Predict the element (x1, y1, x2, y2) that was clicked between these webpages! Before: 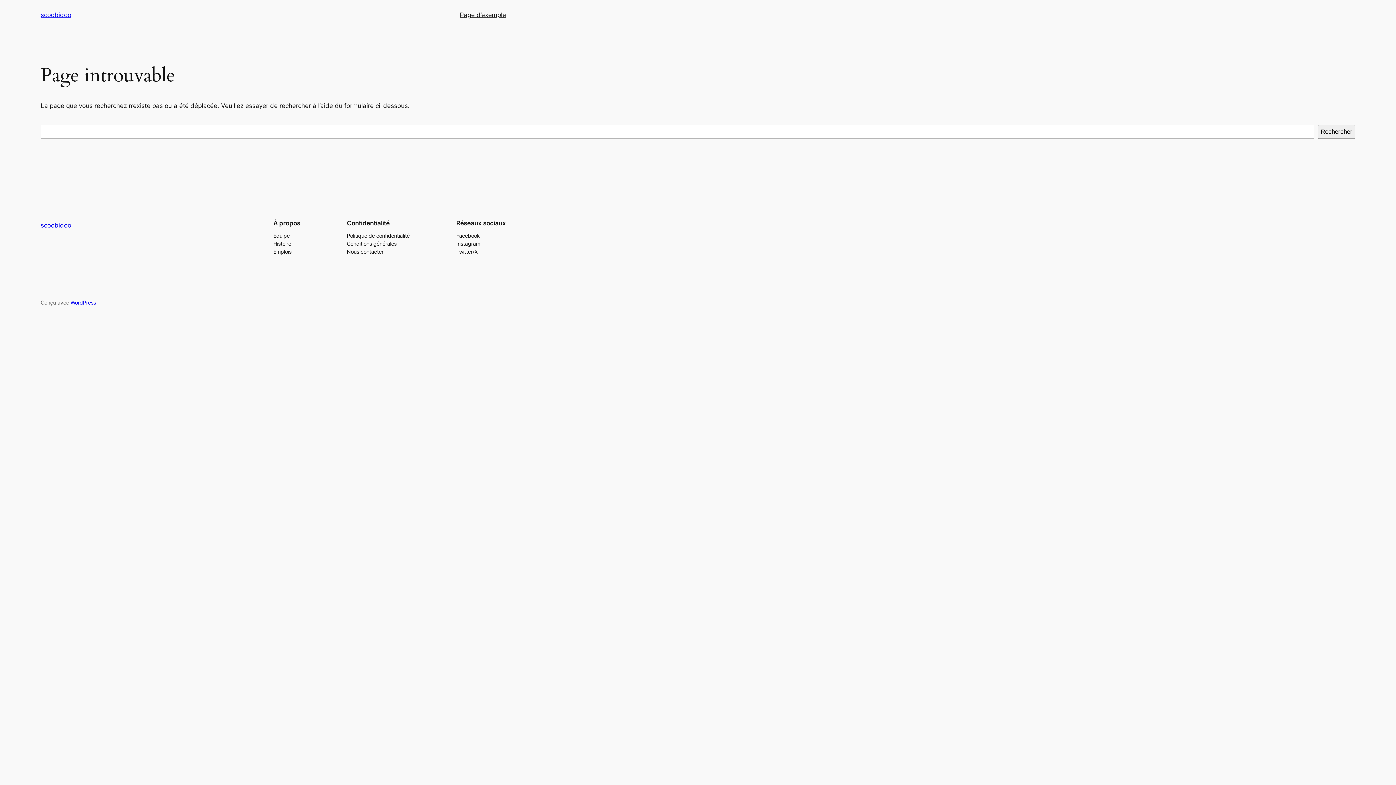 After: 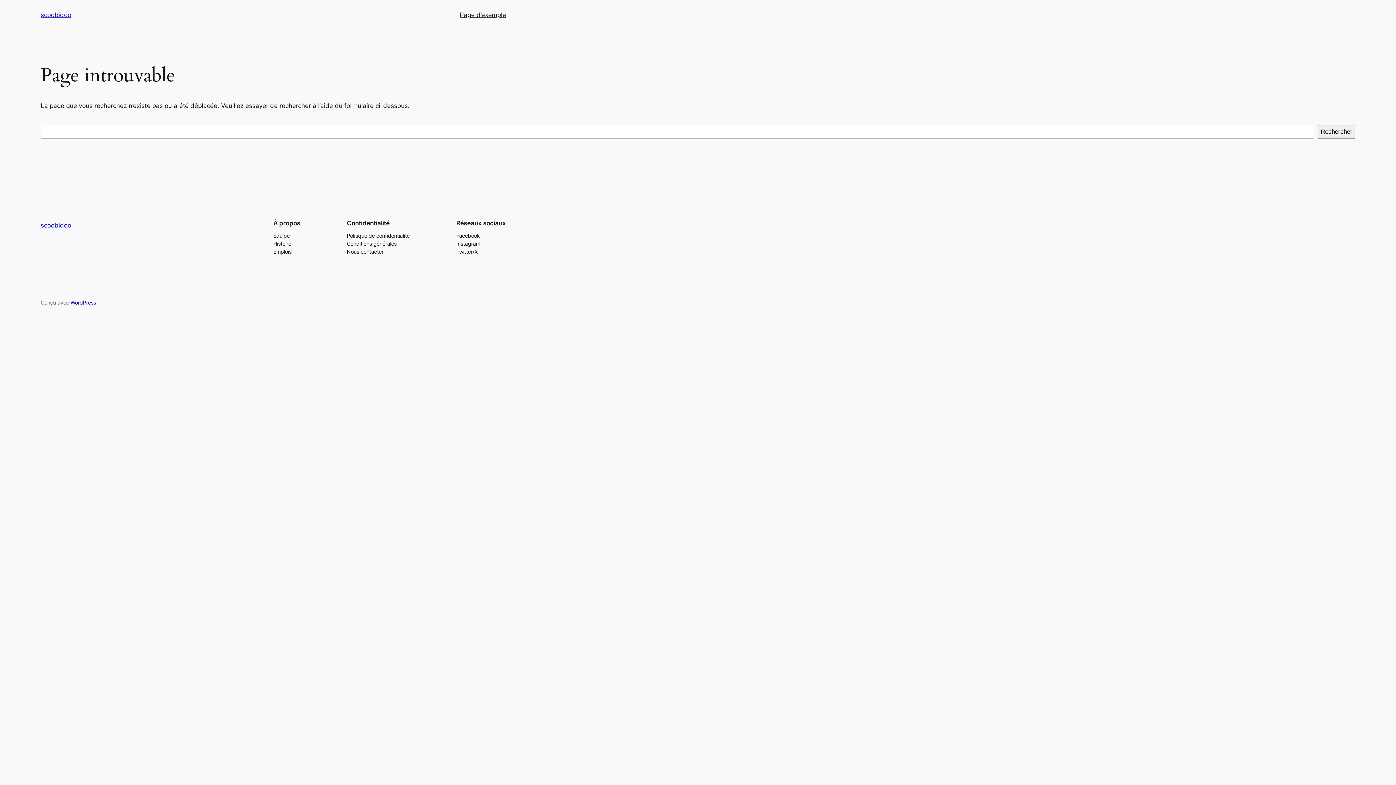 Action: label: Équipe bbox: (273, 231, 289, 239)